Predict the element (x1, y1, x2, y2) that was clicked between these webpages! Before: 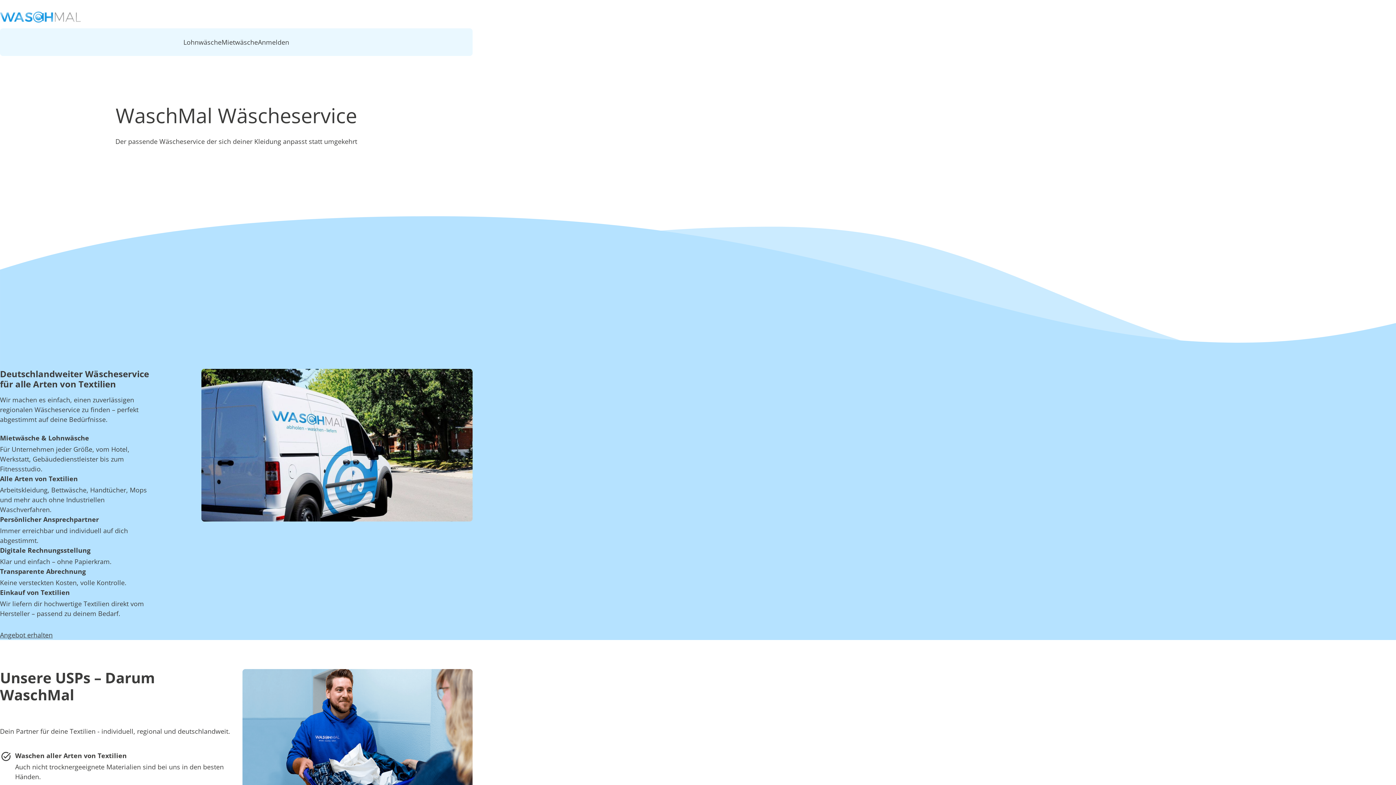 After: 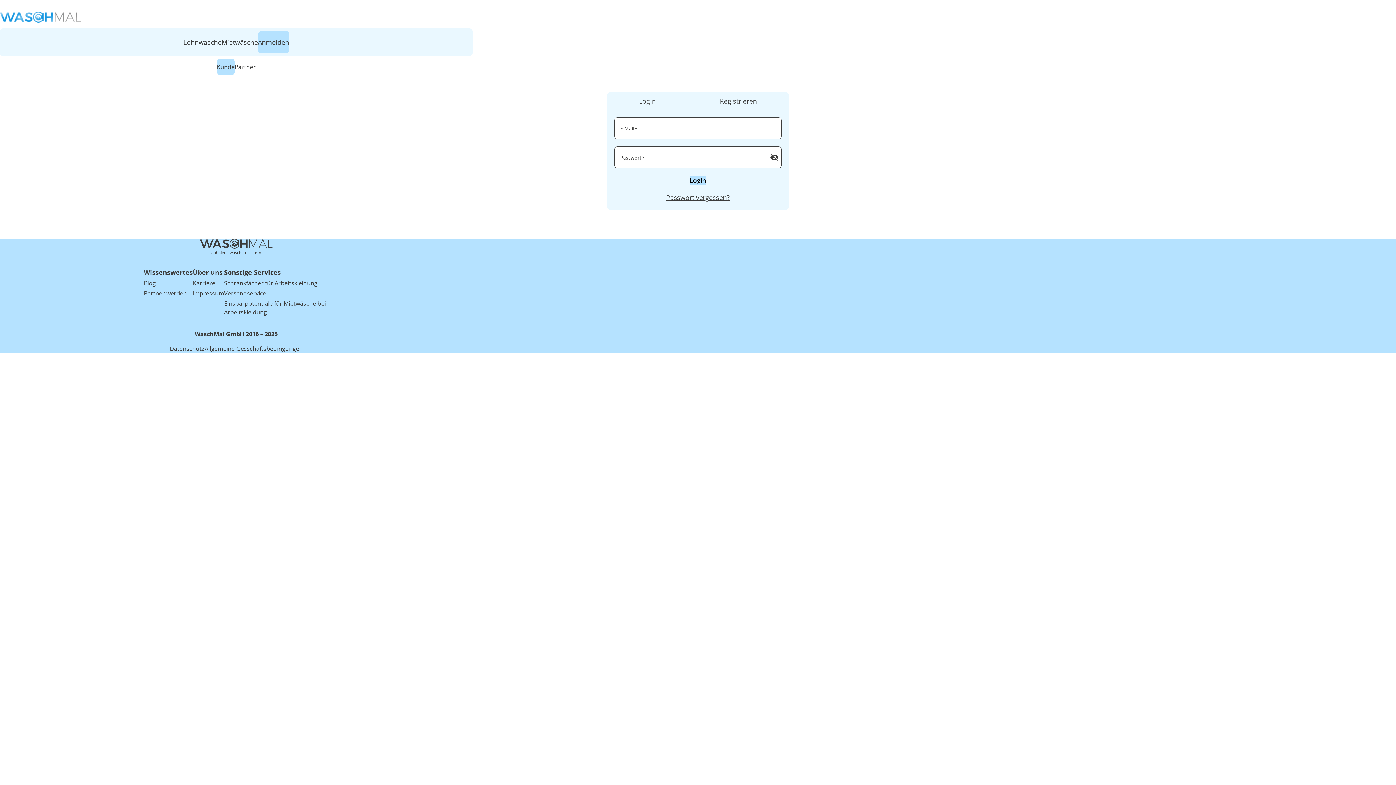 Action: label: Anmelden bbox: (258, 31, 289, 53)